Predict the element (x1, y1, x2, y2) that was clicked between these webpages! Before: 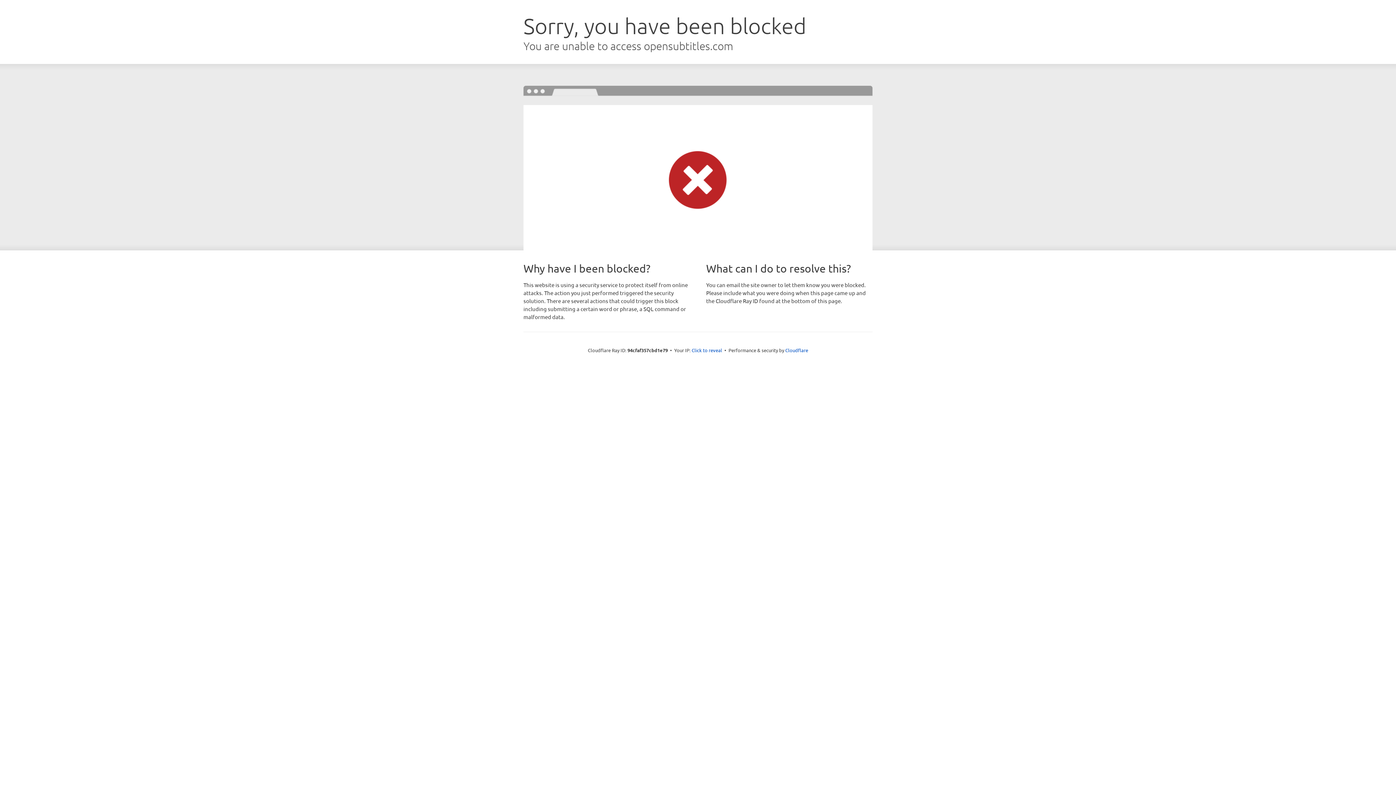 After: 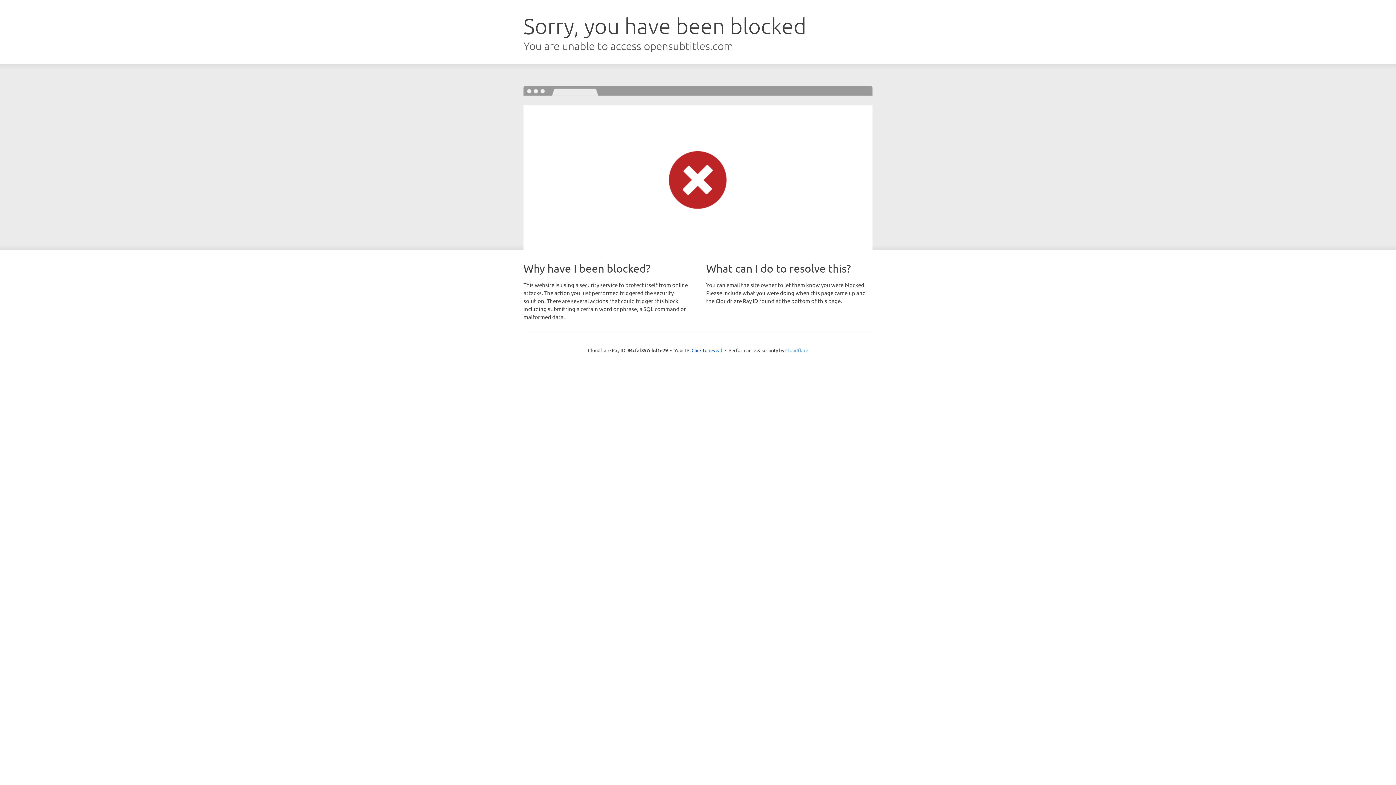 Action: bbox: (785, 347, 808, 353) label: Cloudflare